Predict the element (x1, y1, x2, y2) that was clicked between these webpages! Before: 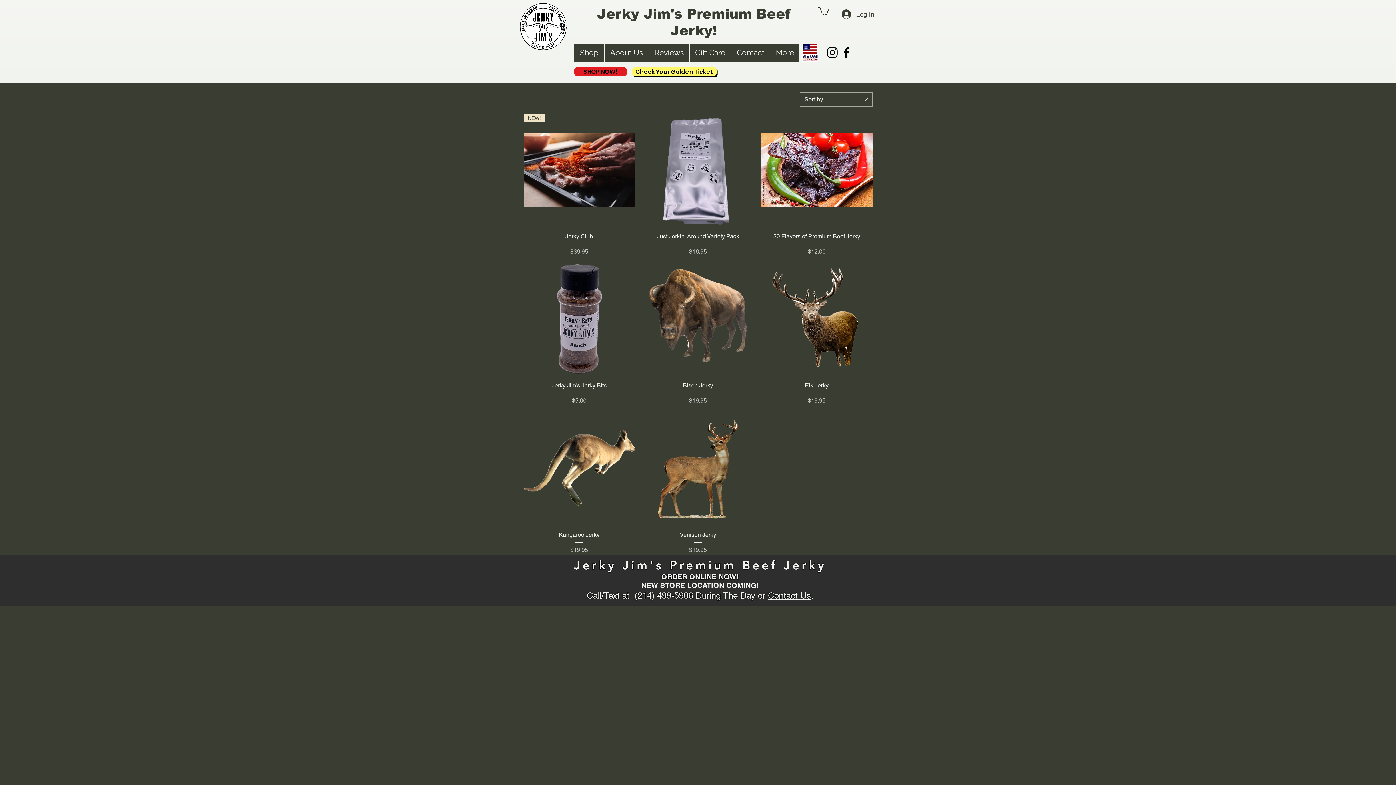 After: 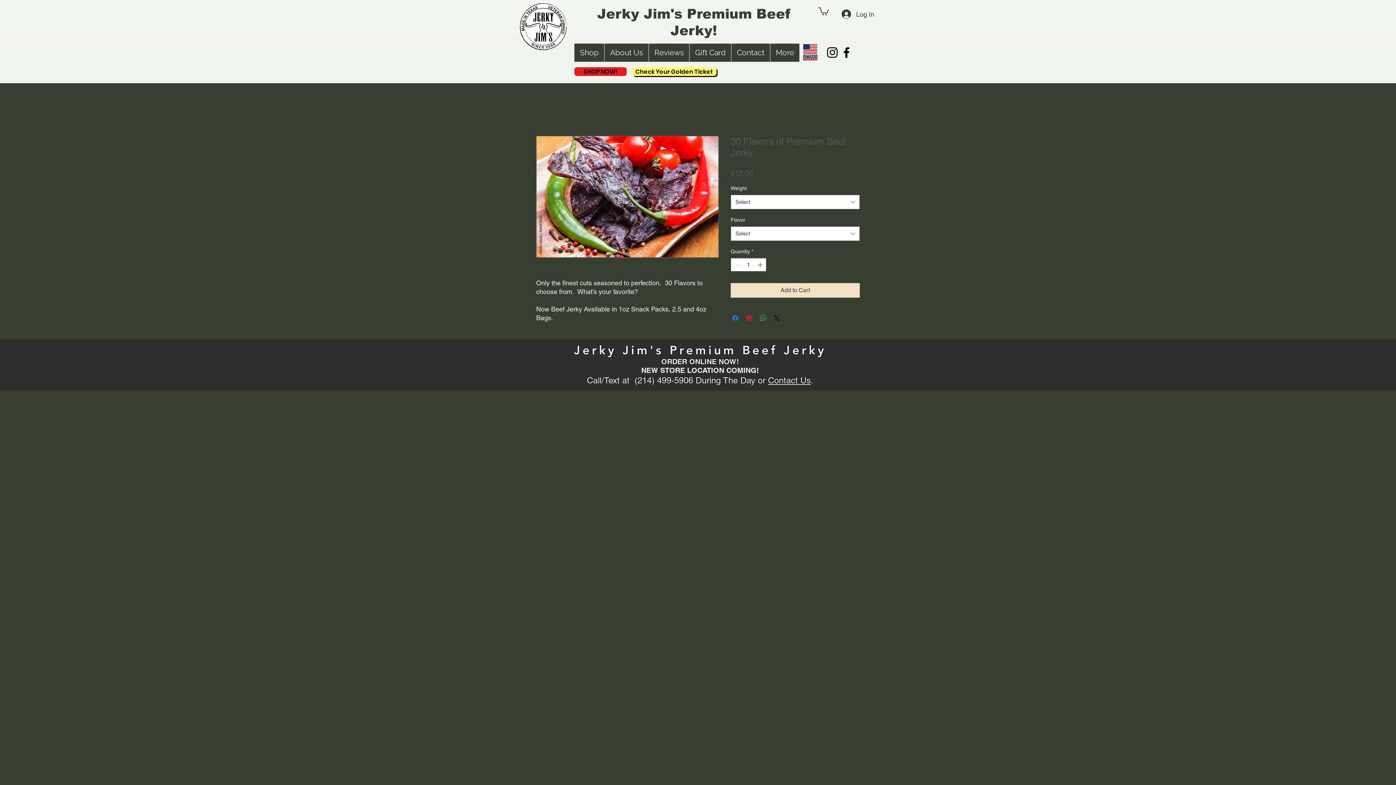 Action: label: SHOP NOW! bbox: (574, 67, 626, 76)